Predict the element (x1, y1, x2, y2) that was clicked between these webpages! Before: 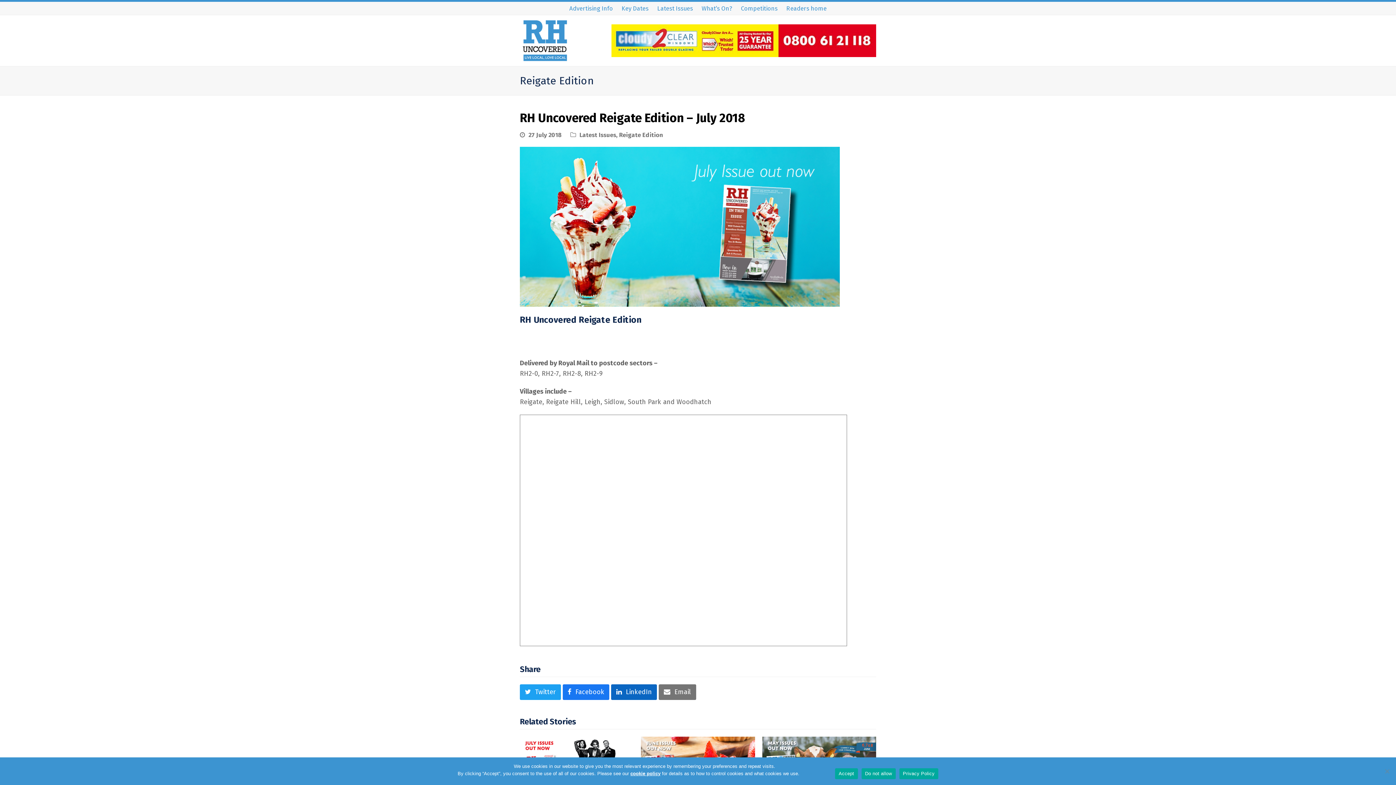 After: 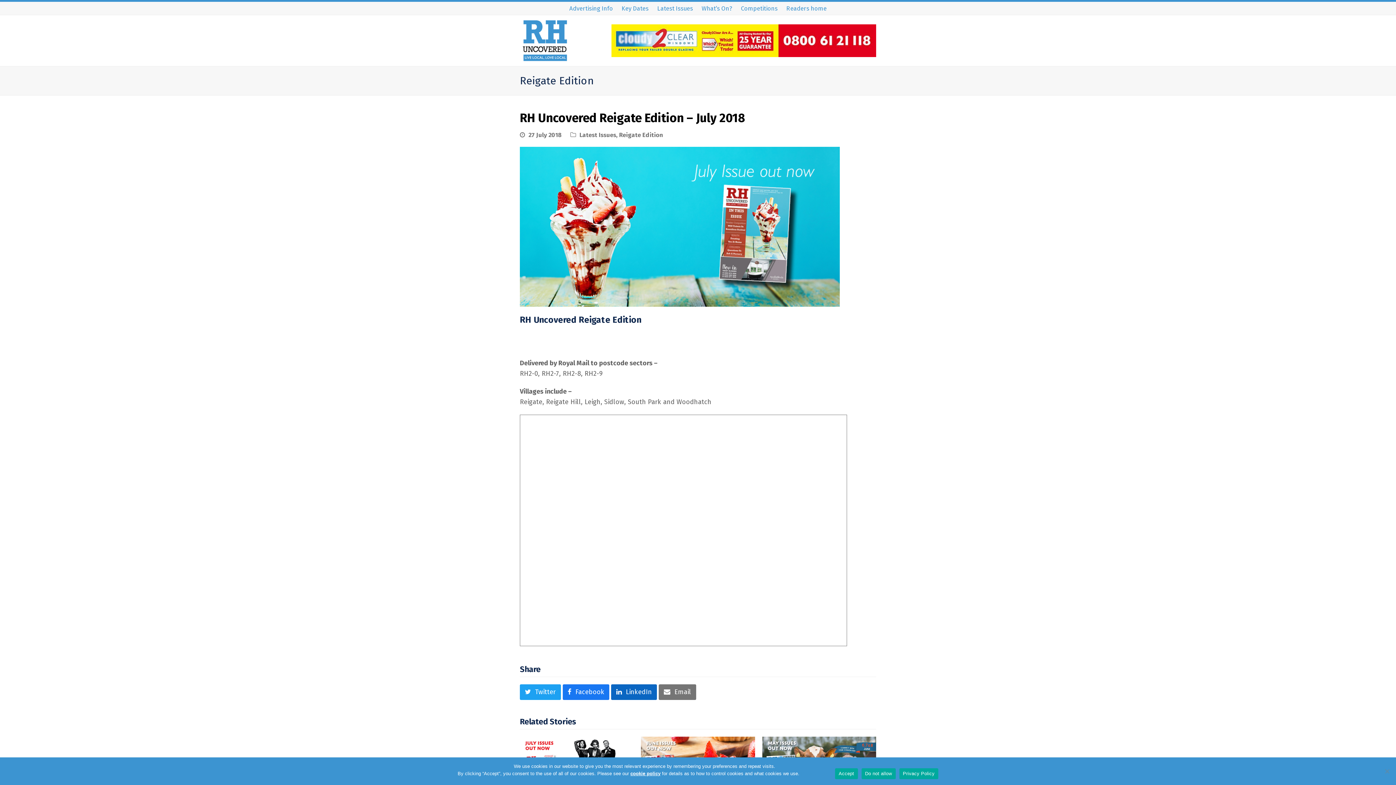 Action: bbox: (801, 771, 831, 776) label: Privacy Policy